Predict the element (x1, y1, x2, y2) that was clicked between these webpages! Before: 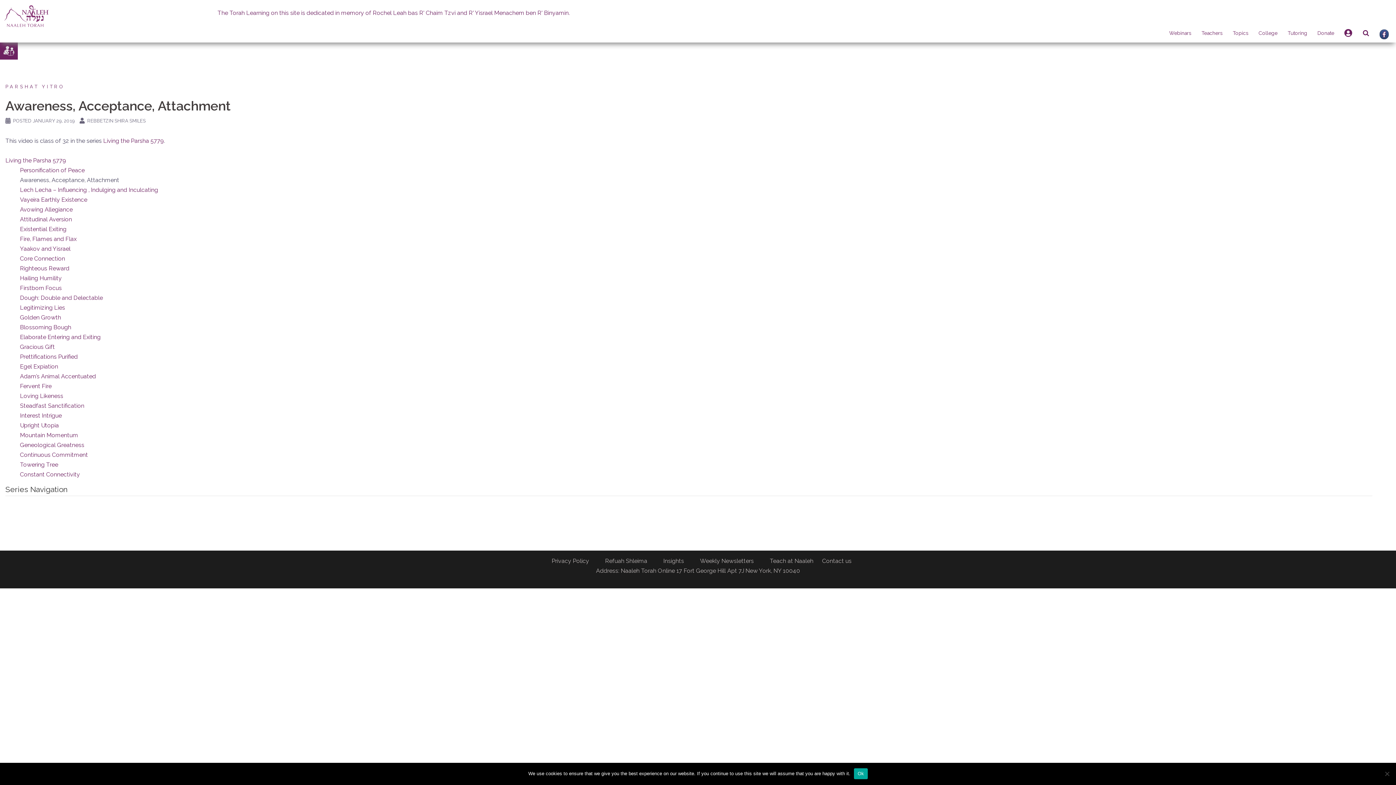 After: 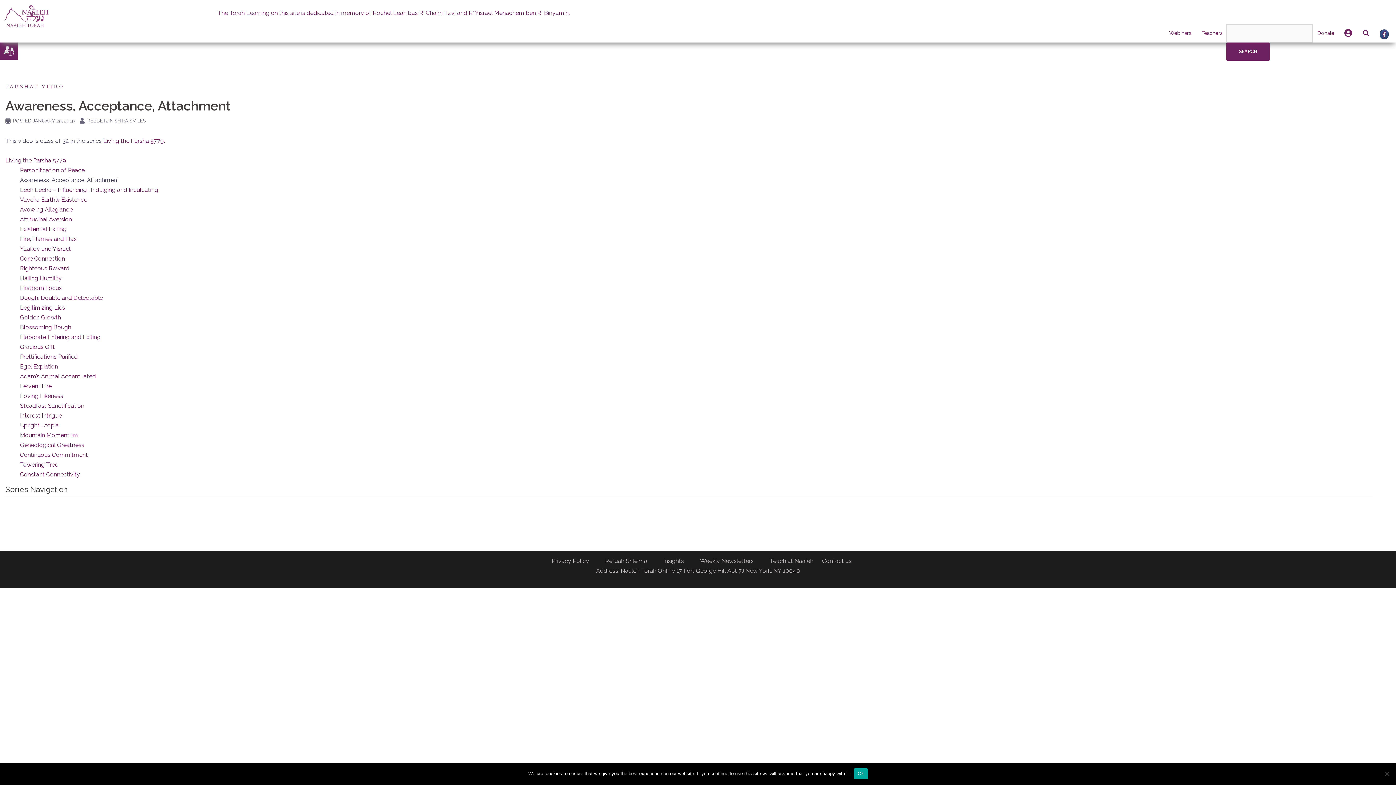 Action: bbox: (1362, 29, 1370, 37)